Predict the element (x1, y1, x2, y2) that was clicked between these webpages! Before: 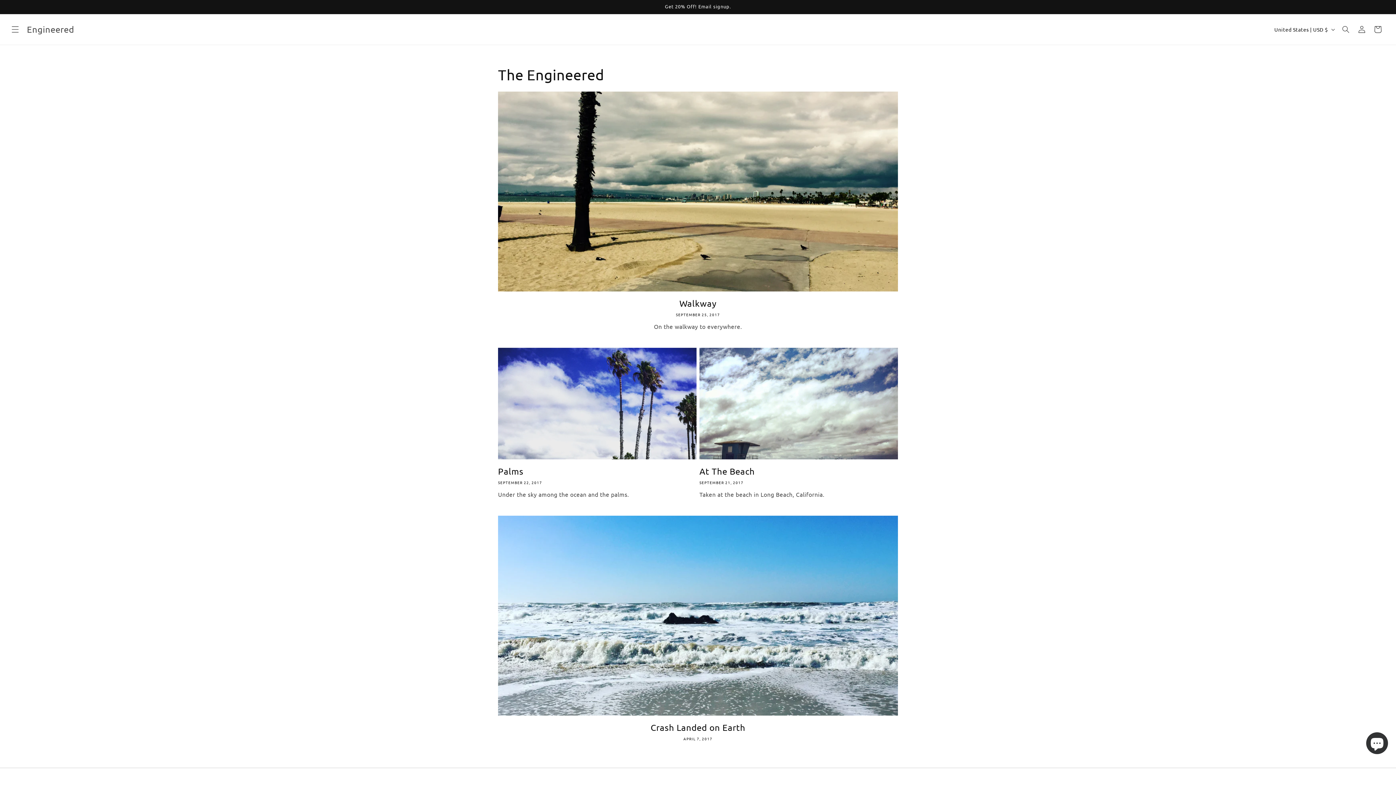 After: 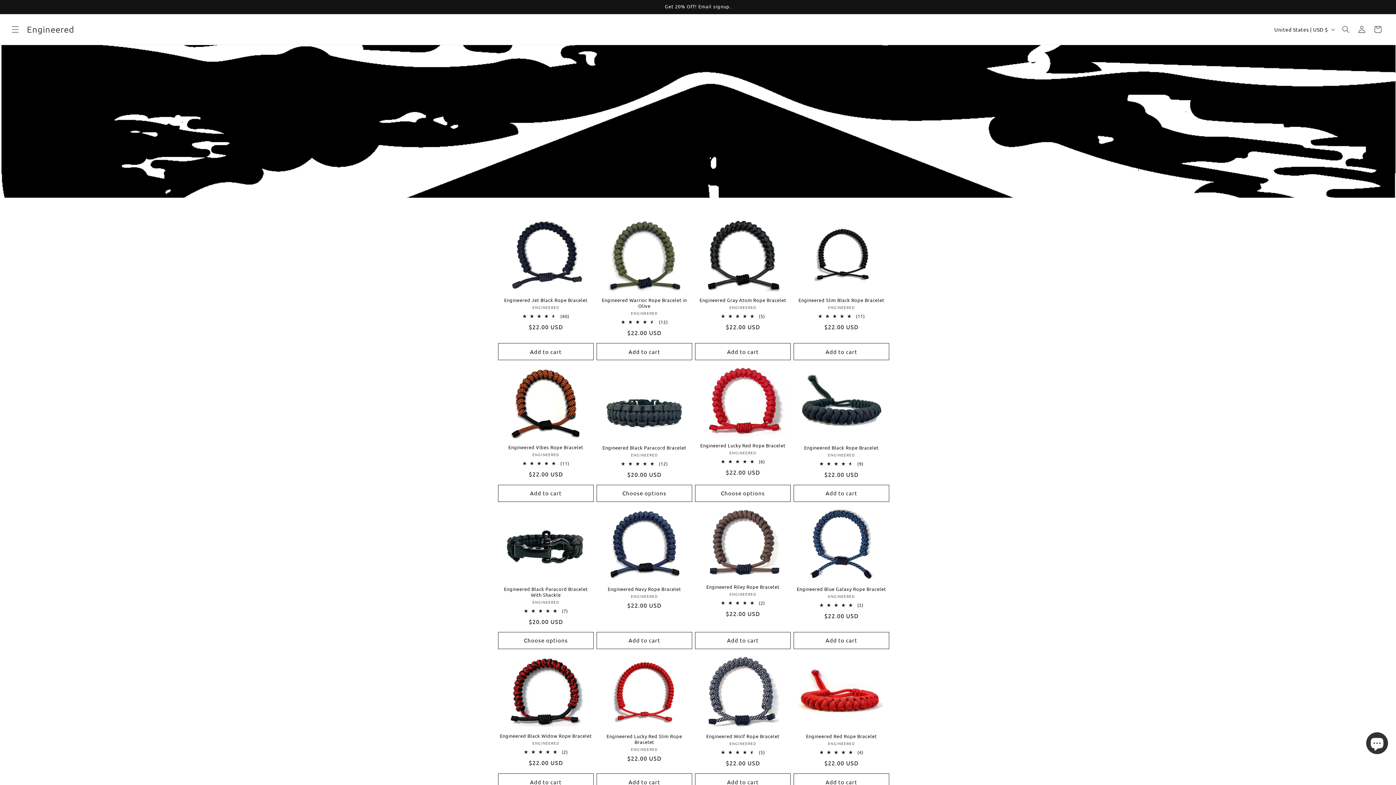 Action: bbox: (24, 22, 76, 36) label: Engineered